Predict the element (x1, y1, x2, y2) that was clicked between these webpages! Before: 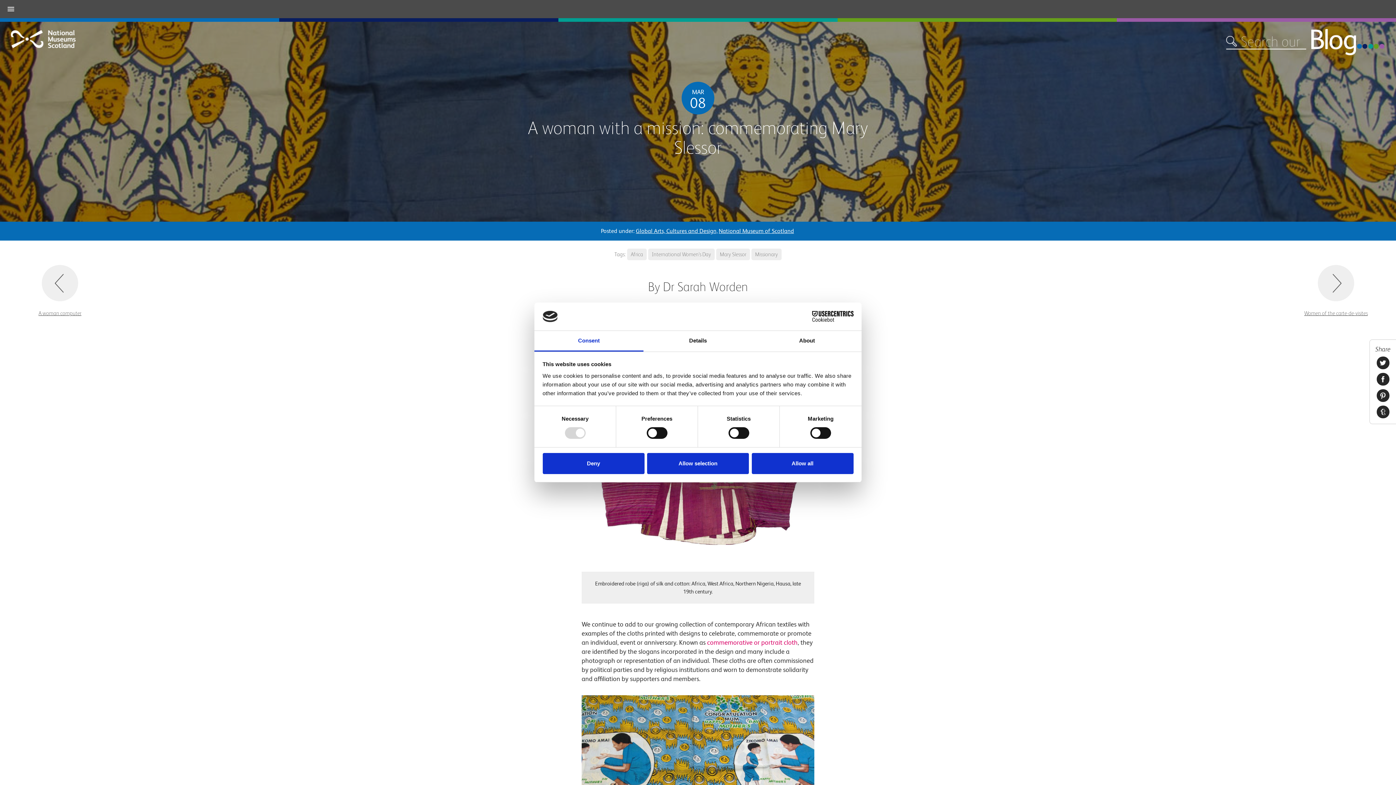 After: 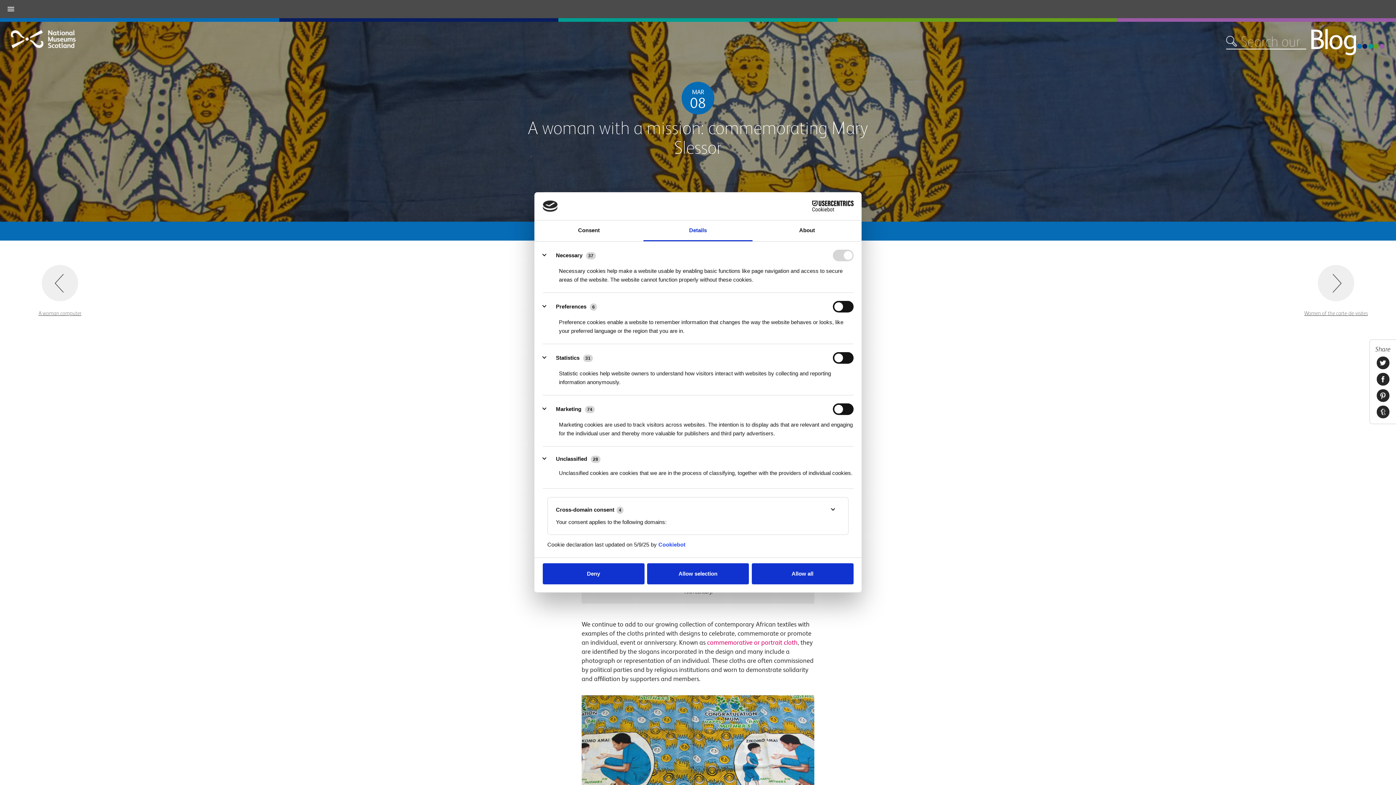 Action: bbox: (643, 331, 752, 351) label: Details